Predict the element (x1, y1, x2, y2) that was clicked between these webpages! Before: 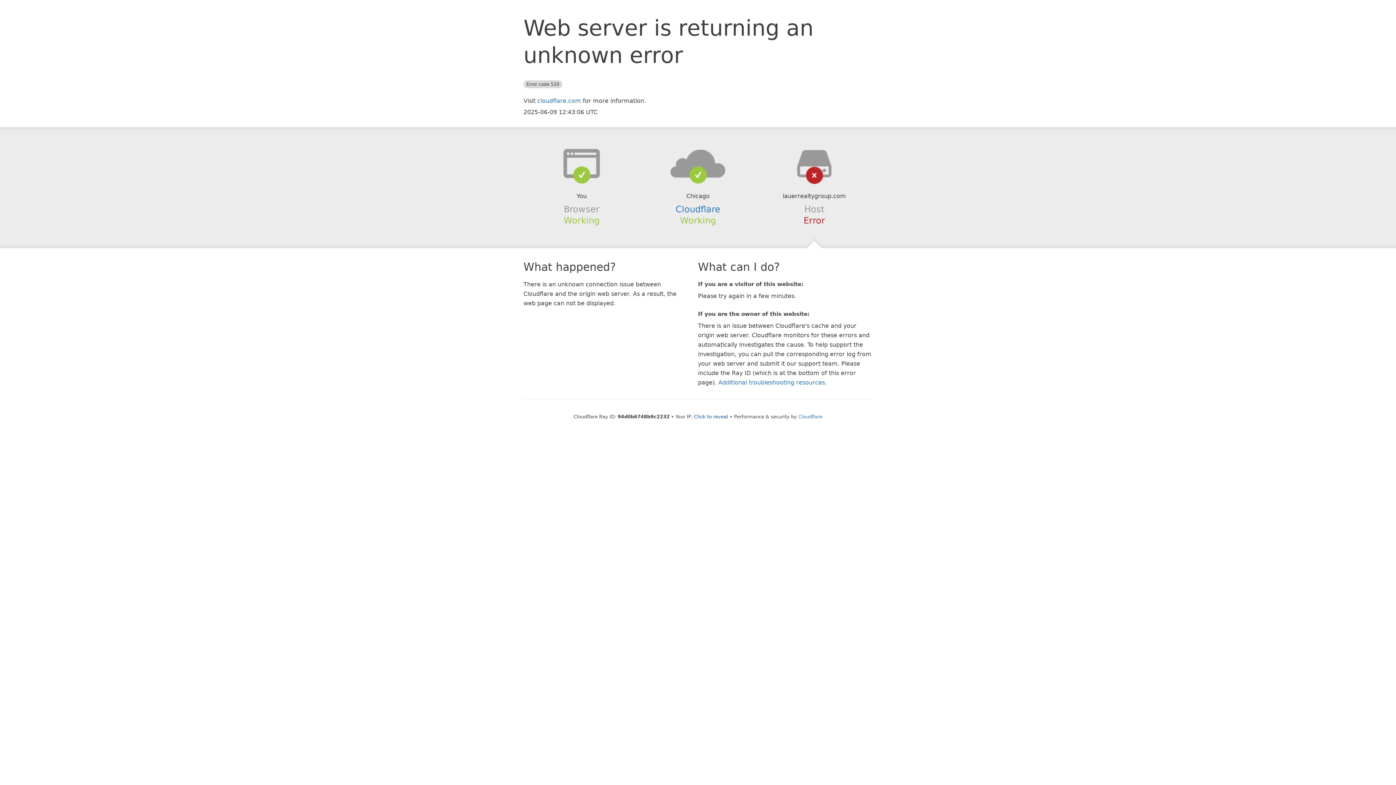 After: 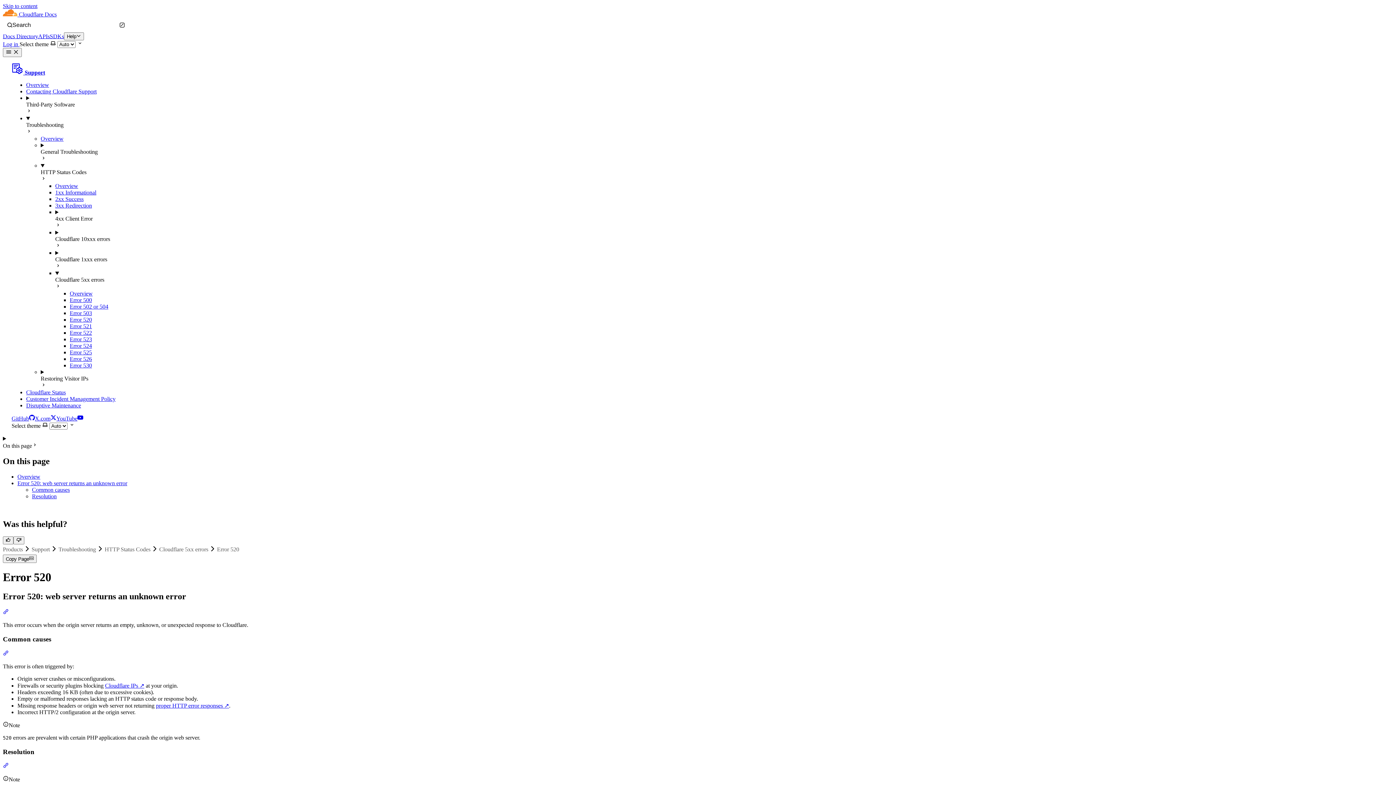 Action: bbox: (718, 379, 825, 386) label: Additional troubleshooting resources